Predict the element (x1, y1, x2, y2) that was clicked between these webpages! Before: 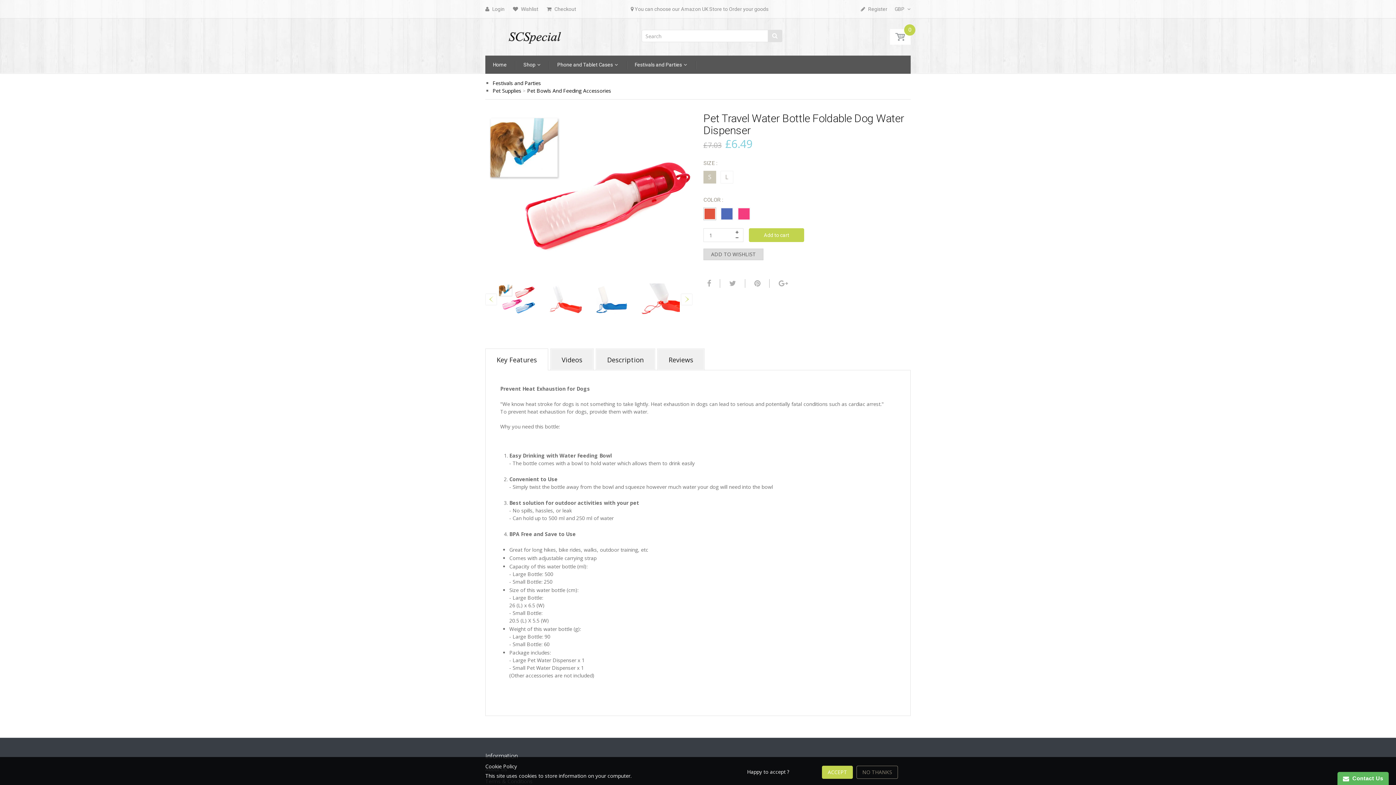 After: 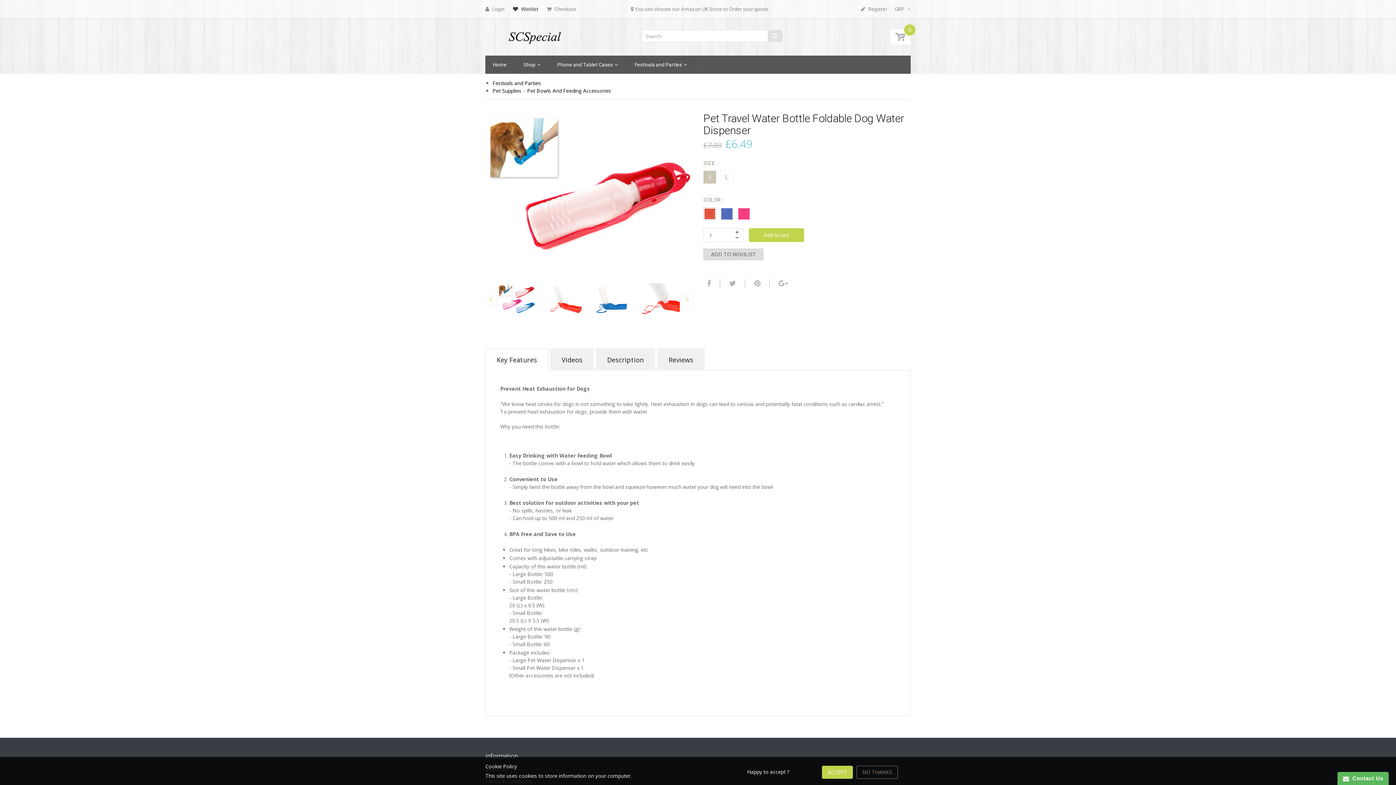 Action: bbox: (513, 3, 538, 14) label:  Wishlist